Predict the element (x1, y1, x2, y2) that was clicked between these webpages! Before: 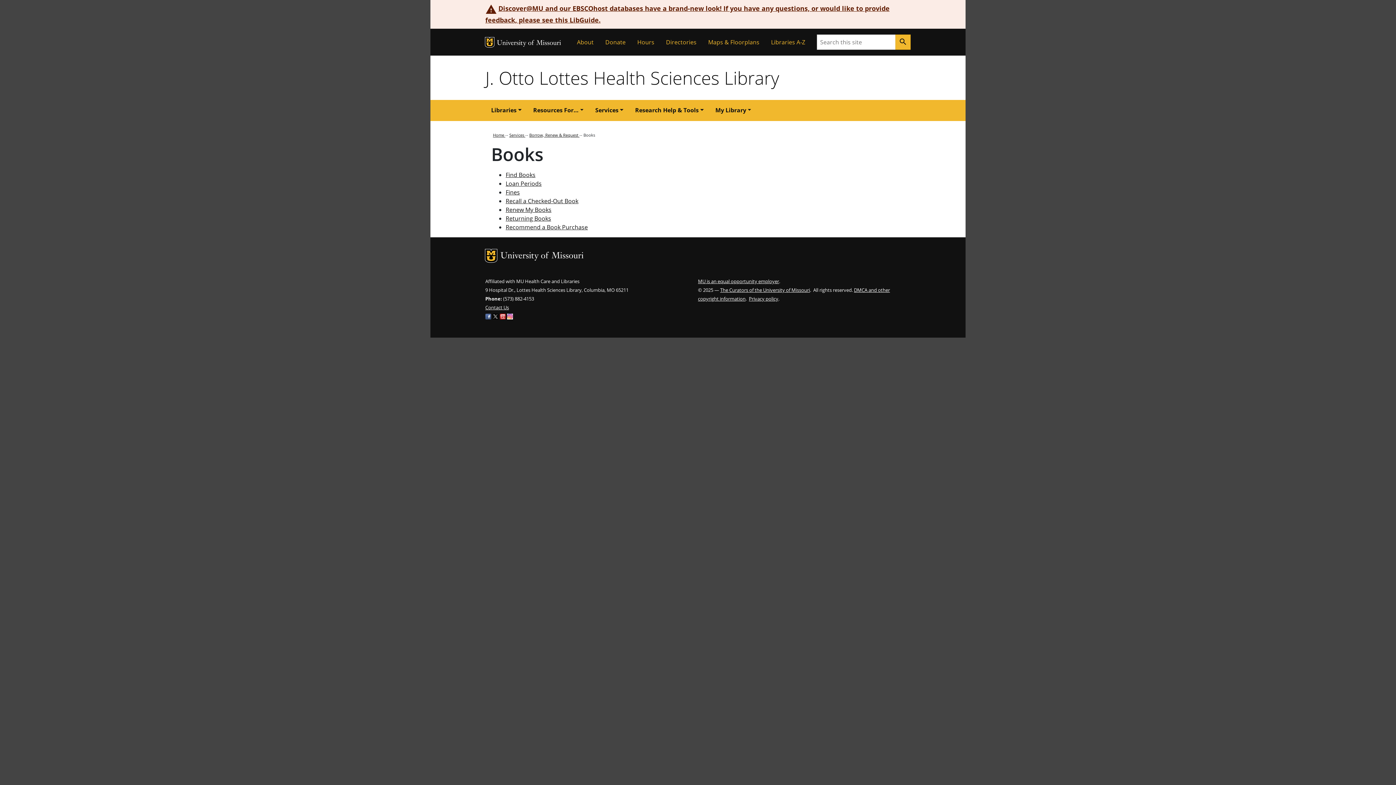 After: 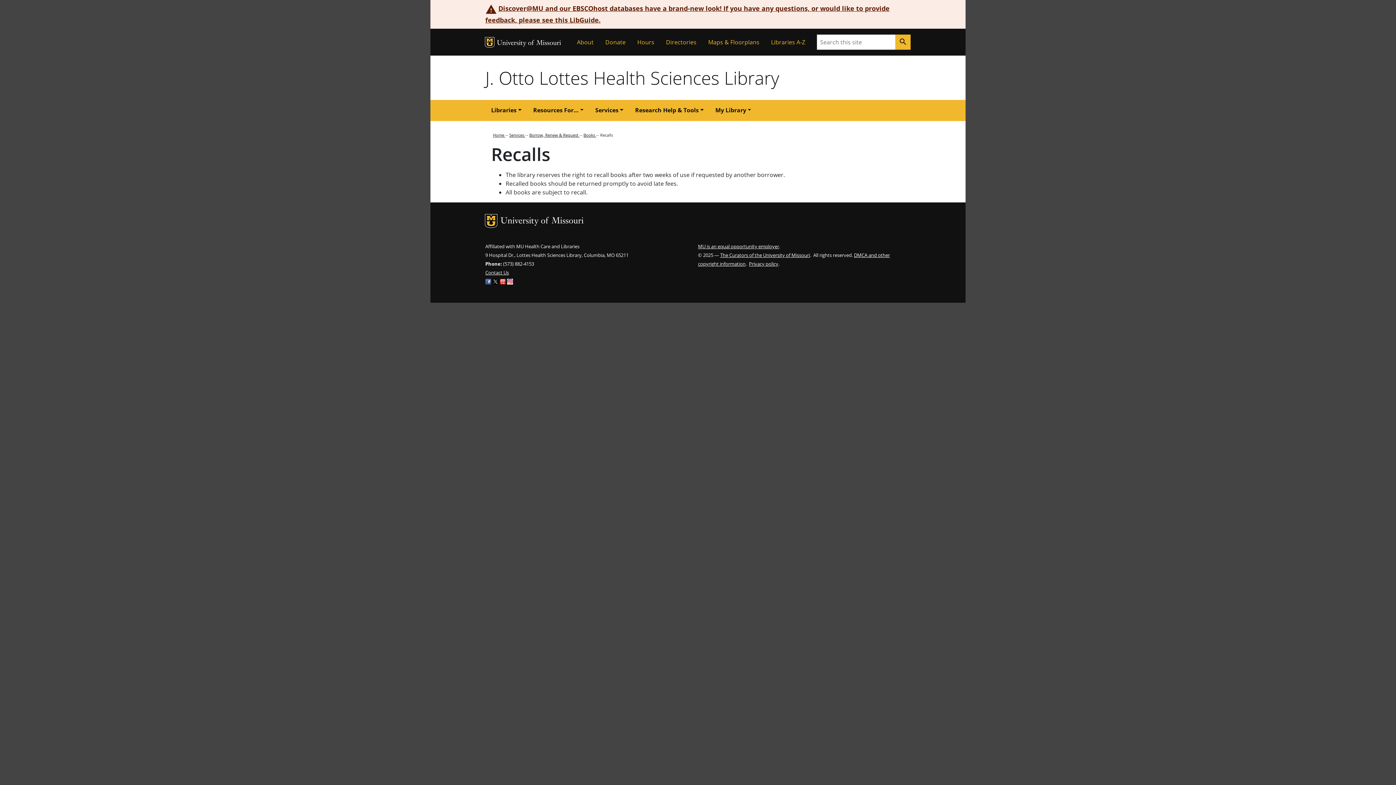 Action: label: Recall a Checked-Out Book bbox: (505, 197, 578, 205)